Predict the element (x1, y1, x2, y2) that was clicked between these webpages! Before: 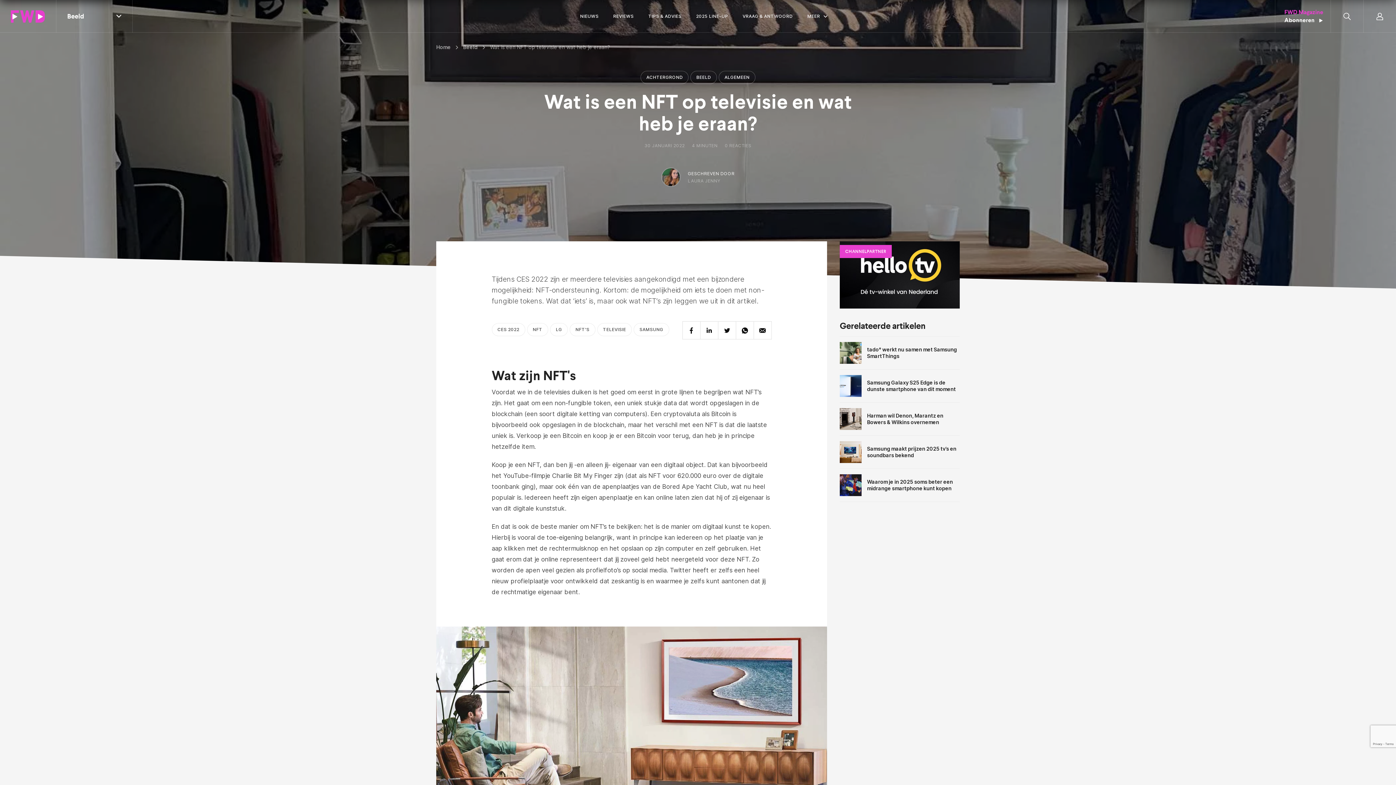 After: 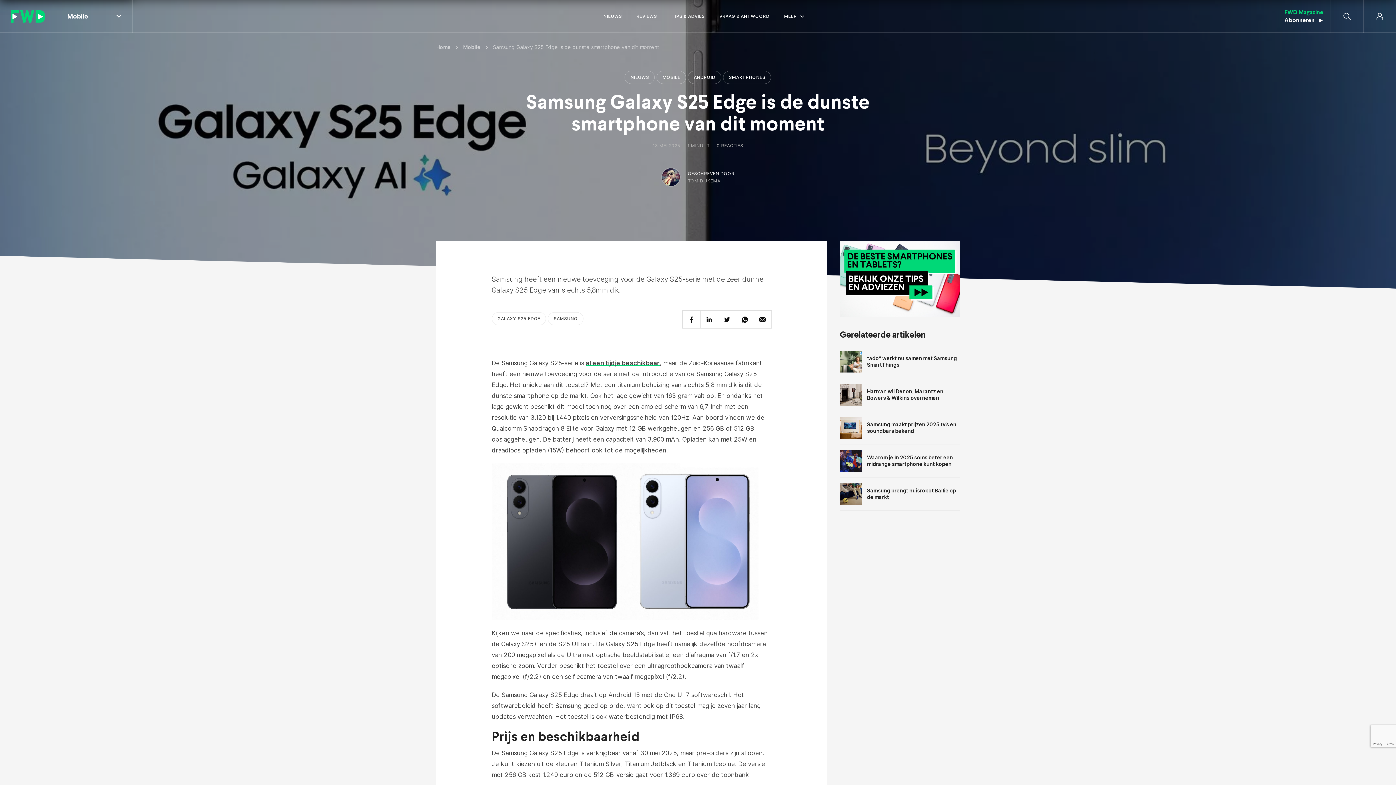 Action: bbox: (840, 369, 960, 402)